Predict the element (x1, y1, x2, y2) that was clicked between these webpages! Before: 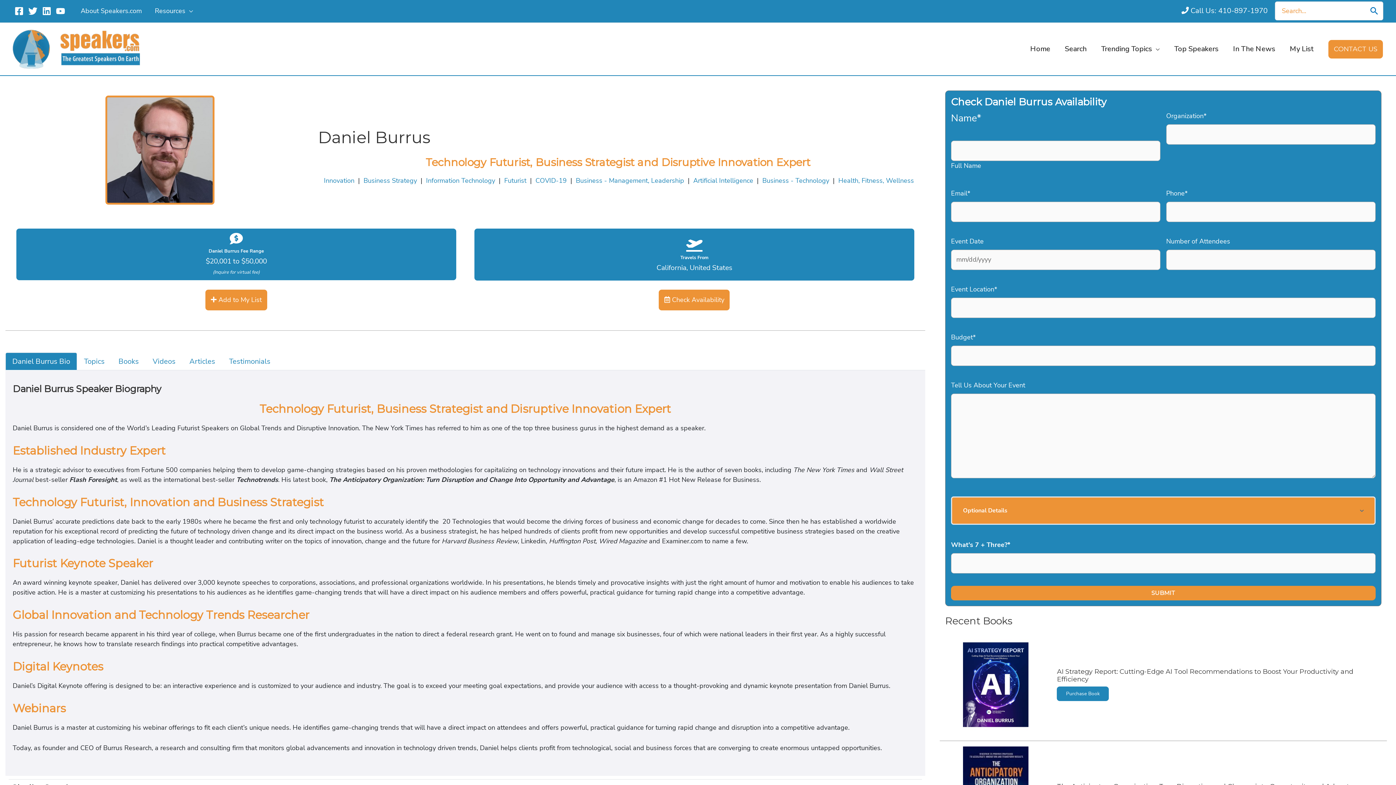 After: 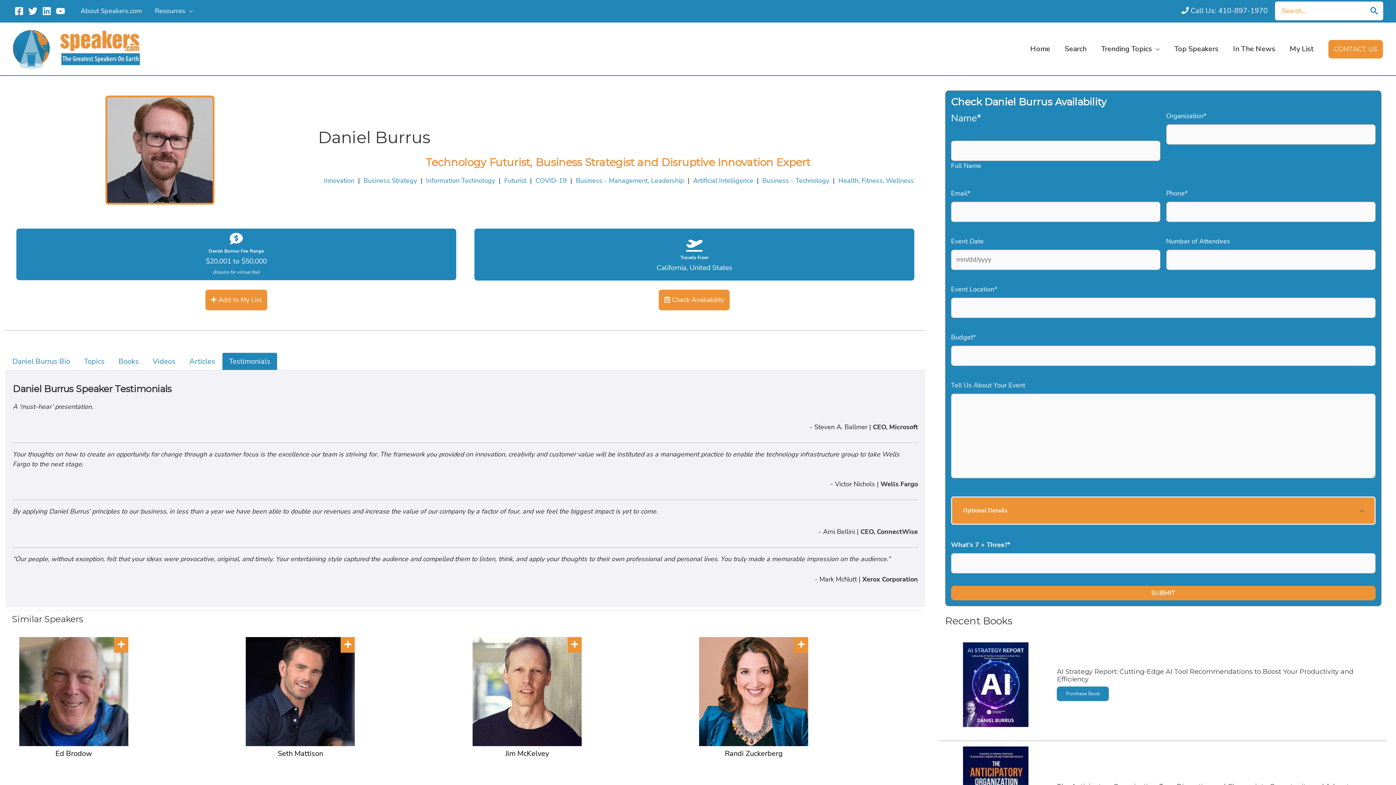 Action: label: Testimonials bbox: (222, 352, 277, 370)